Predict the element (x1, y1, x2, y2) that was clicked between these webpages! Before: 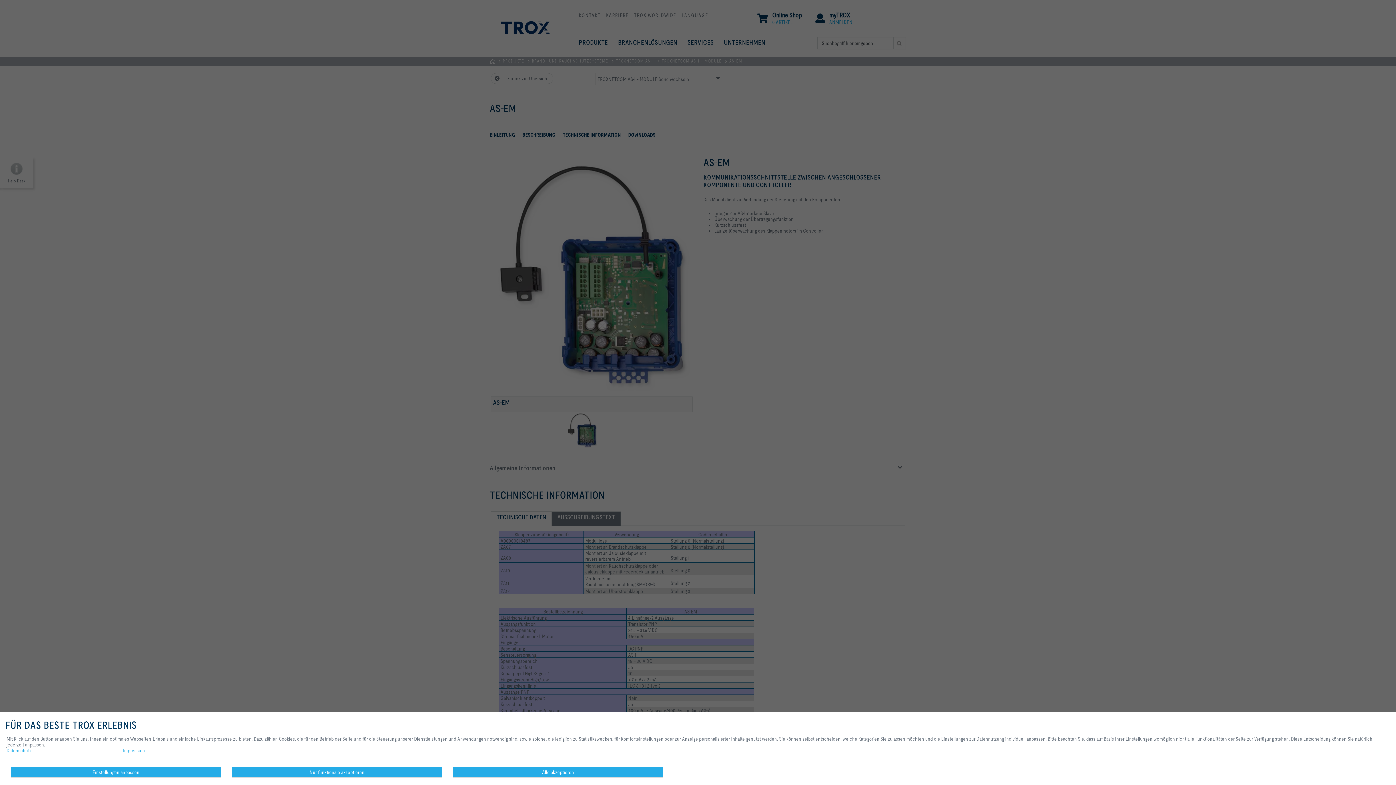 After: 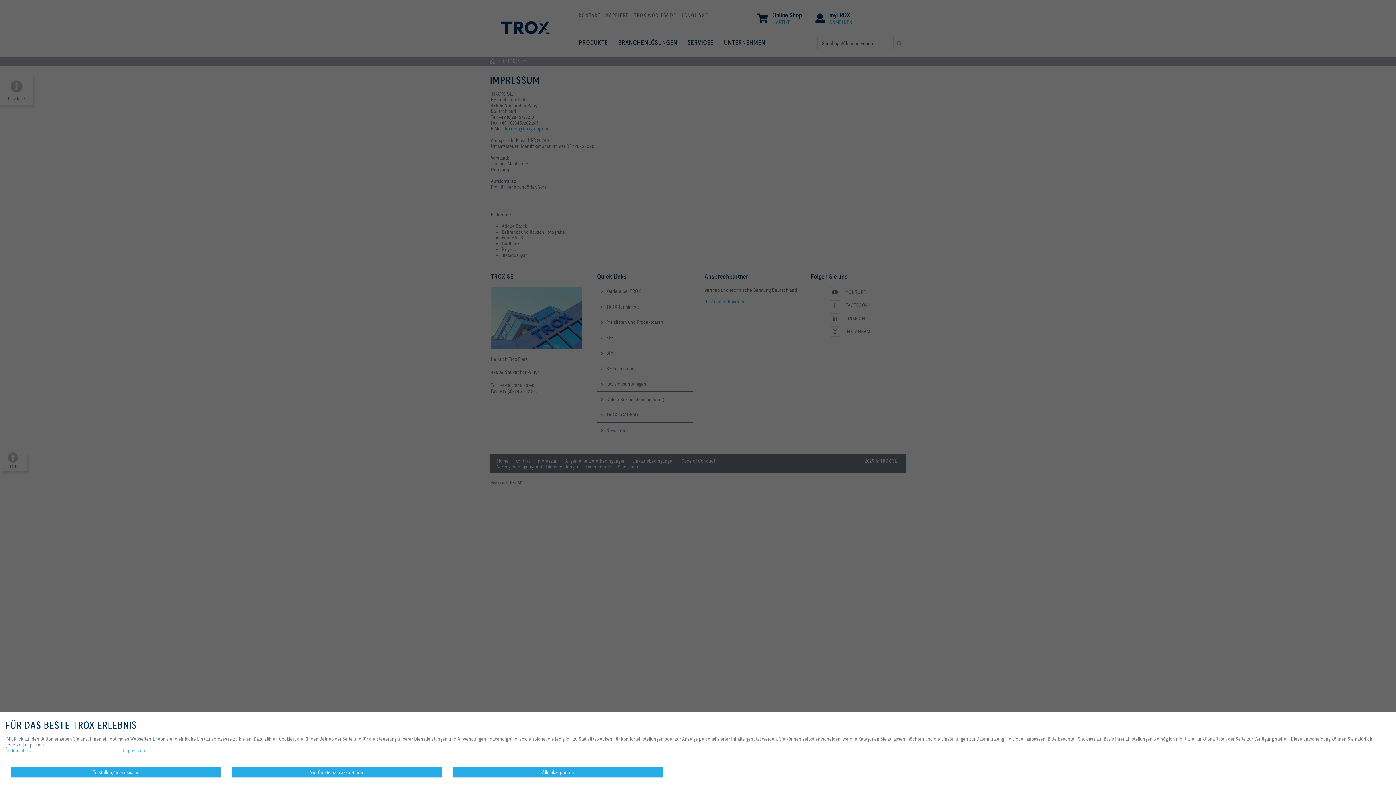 Action: label: Impressum bbox: (122, 730, 144, 753)